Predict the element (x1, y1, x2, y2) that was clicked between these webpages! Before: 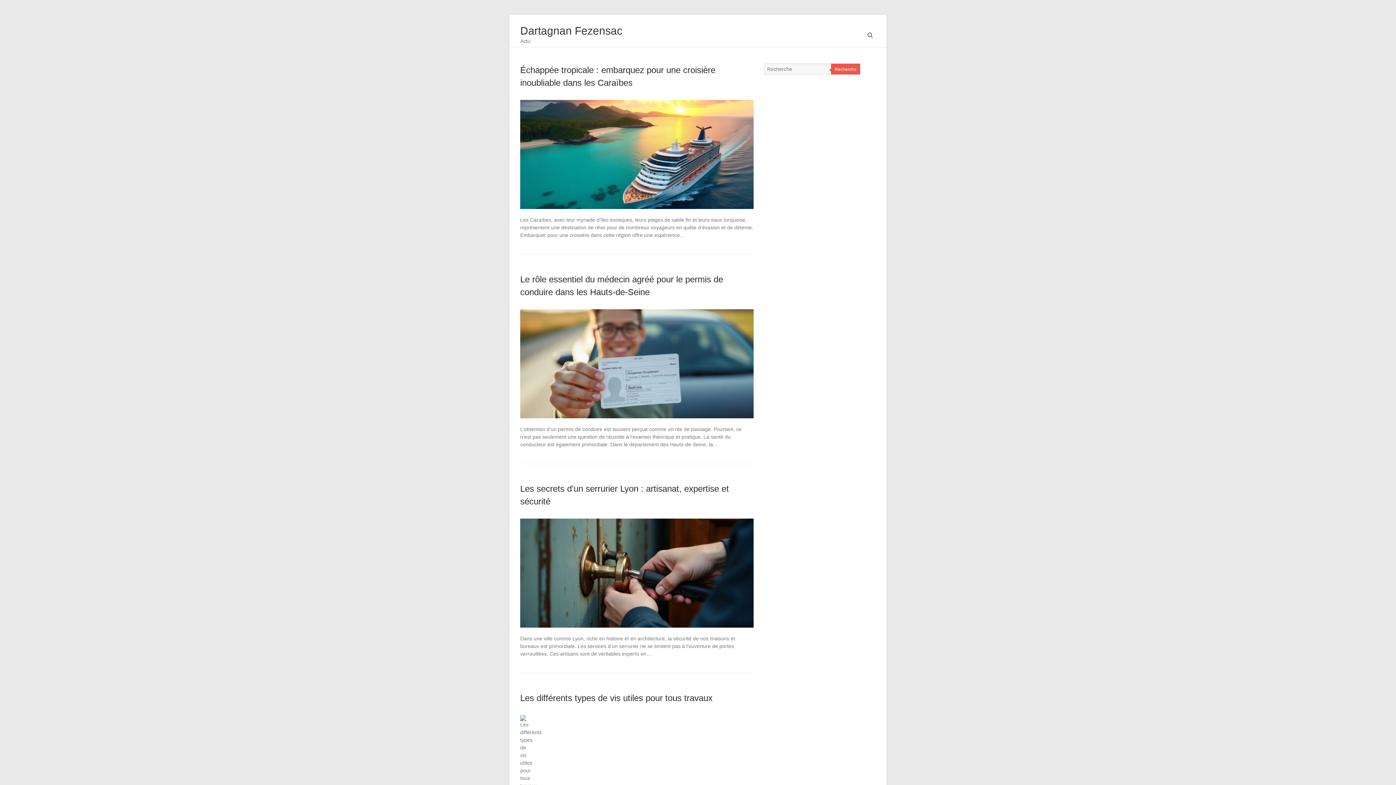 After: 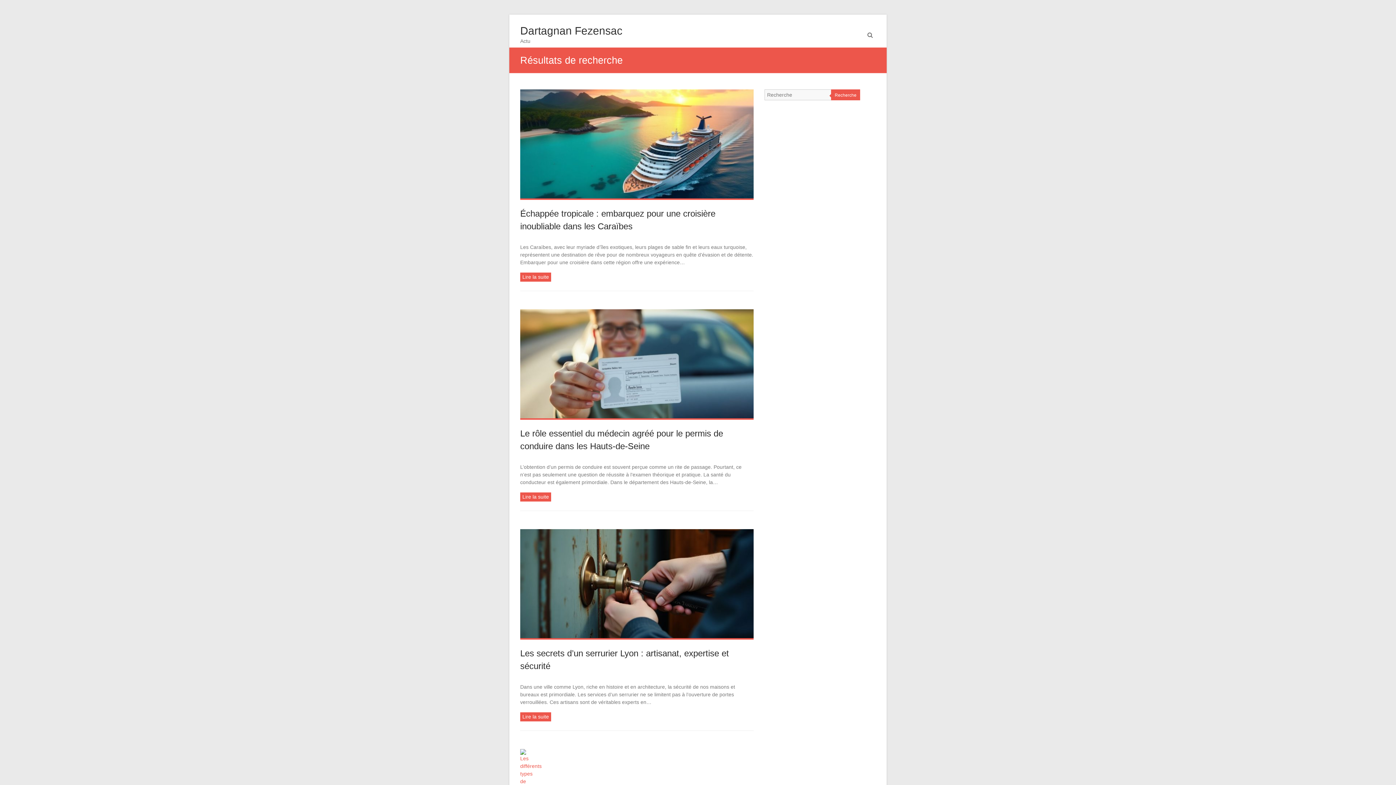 Action: label: Recherche bbox: (831, 63, 860, 74)